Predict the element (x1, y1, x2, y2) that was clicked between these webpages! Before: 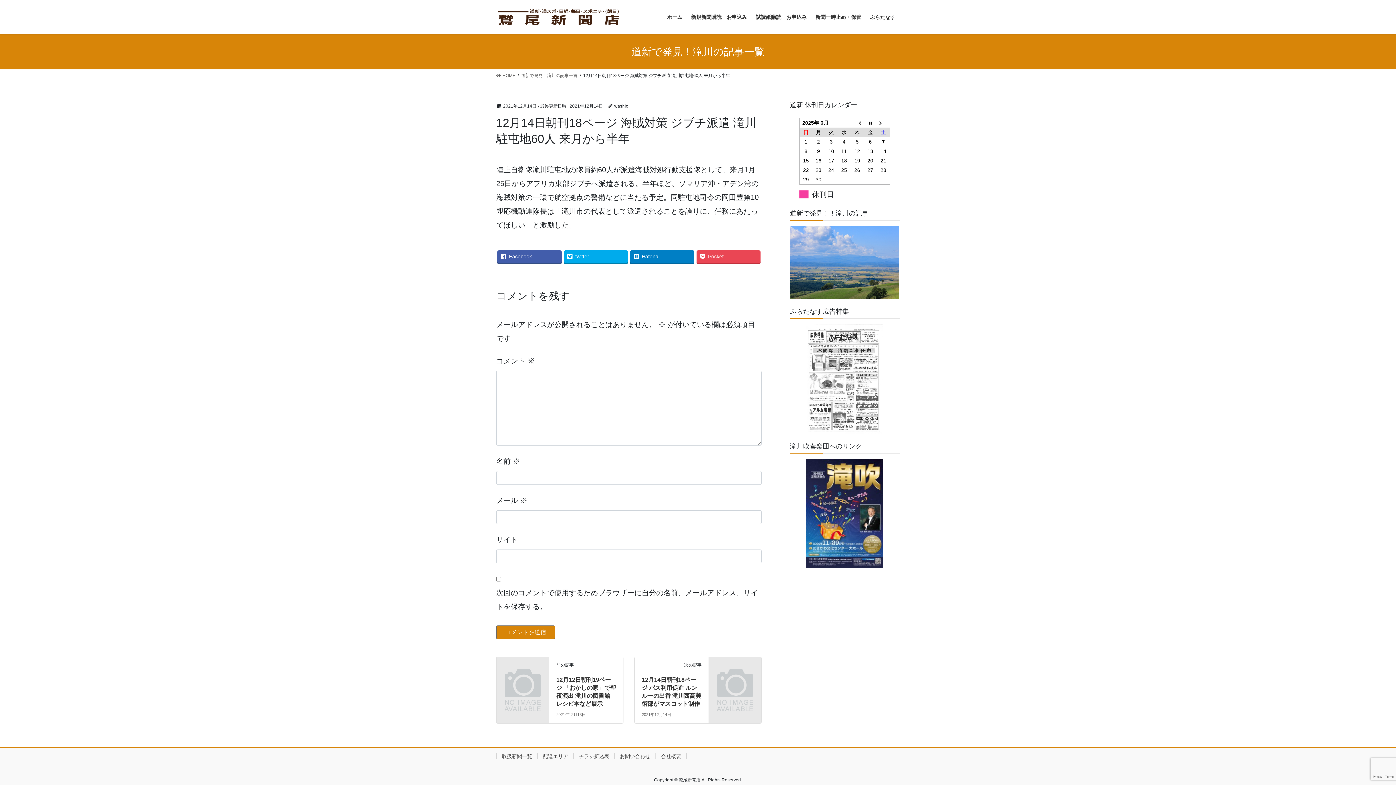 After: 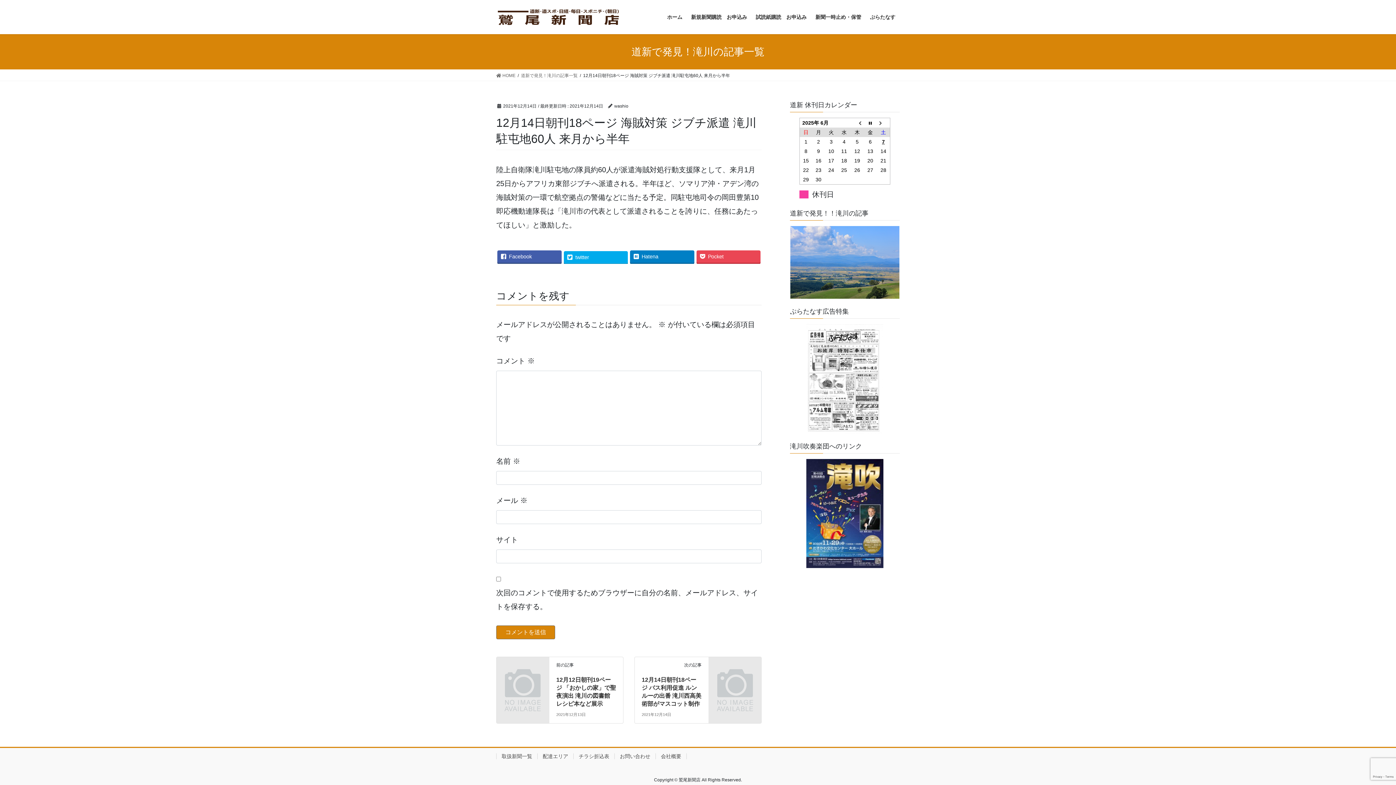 Action: bbox: (563, 250, 628, 262) label: twitter